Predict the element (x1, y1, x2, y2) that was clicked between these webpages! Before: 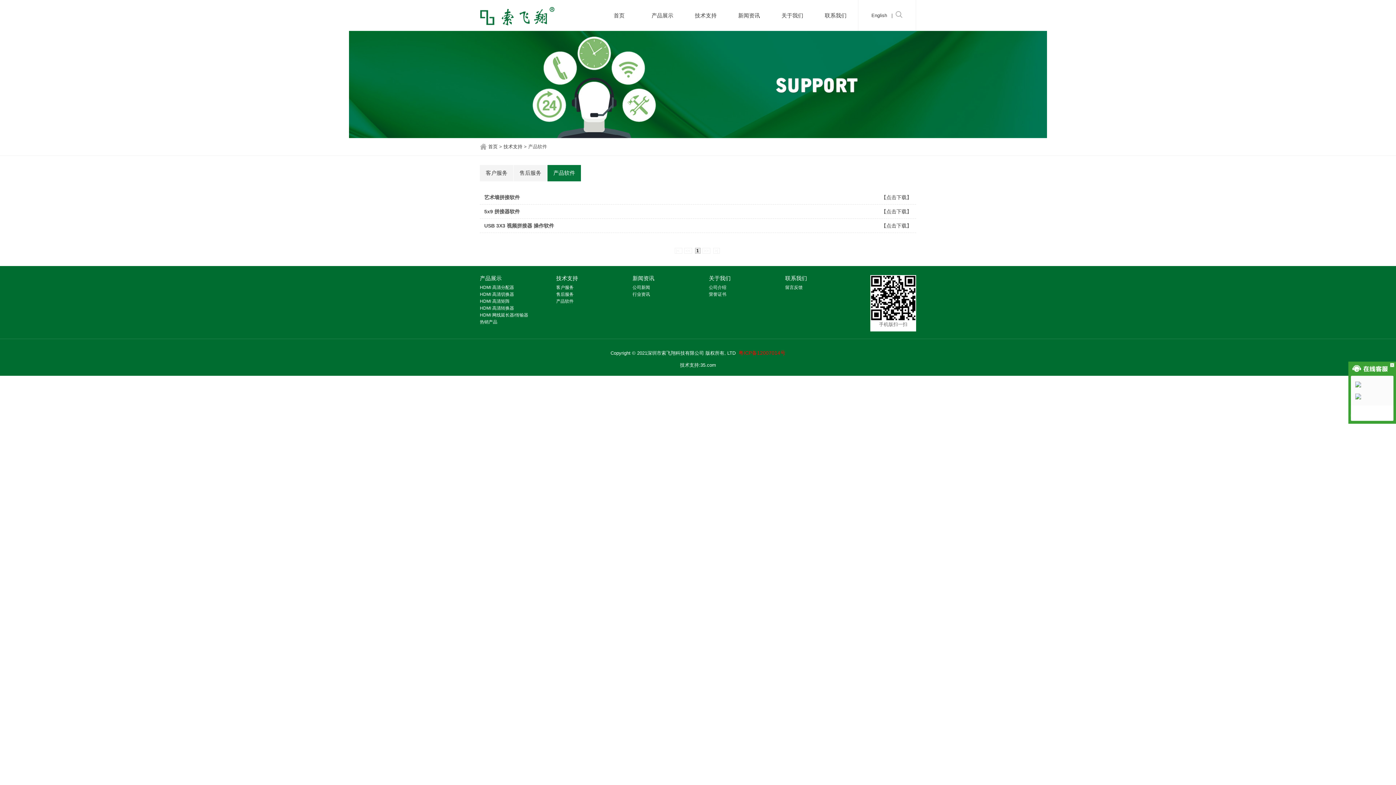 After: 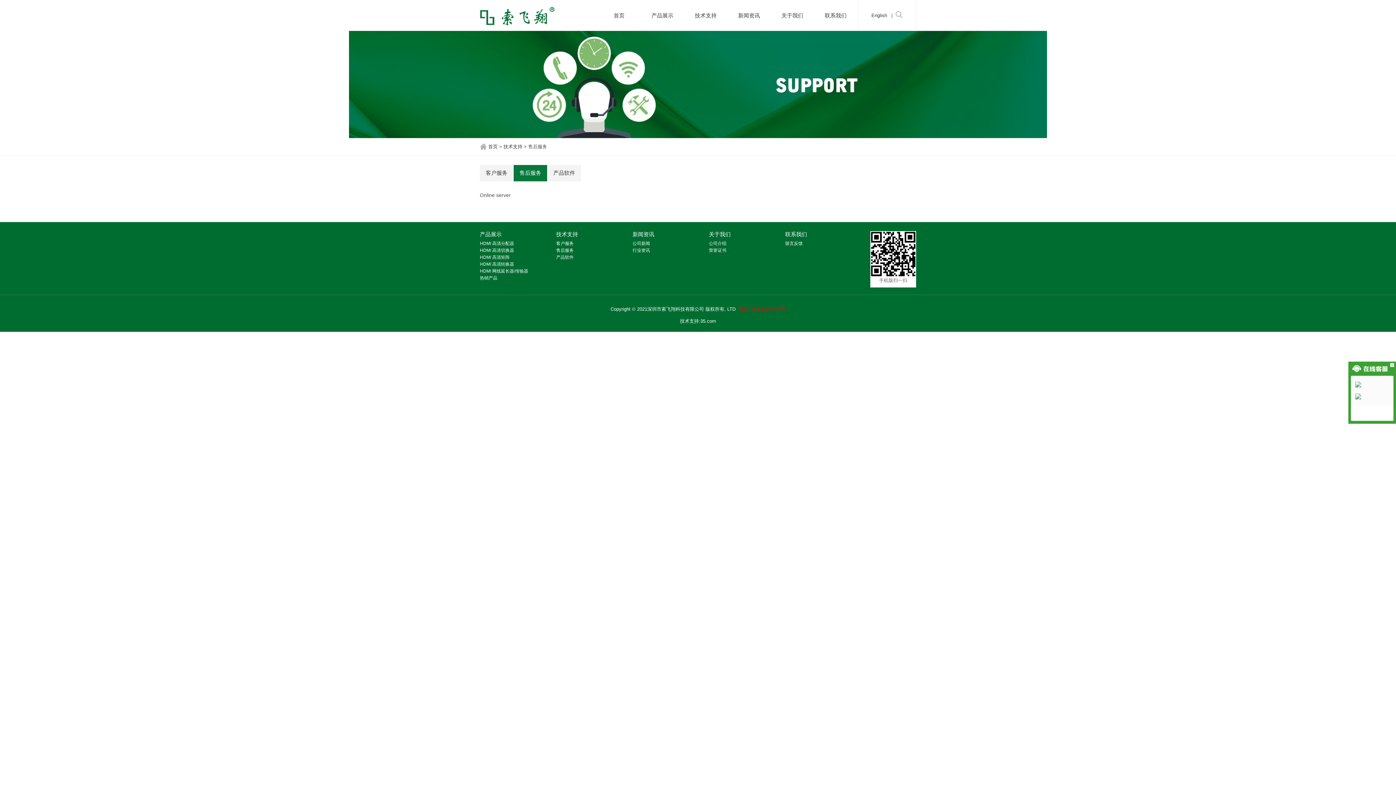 Action: label: 售后服务 bbox: (513, 165, 547, 181)